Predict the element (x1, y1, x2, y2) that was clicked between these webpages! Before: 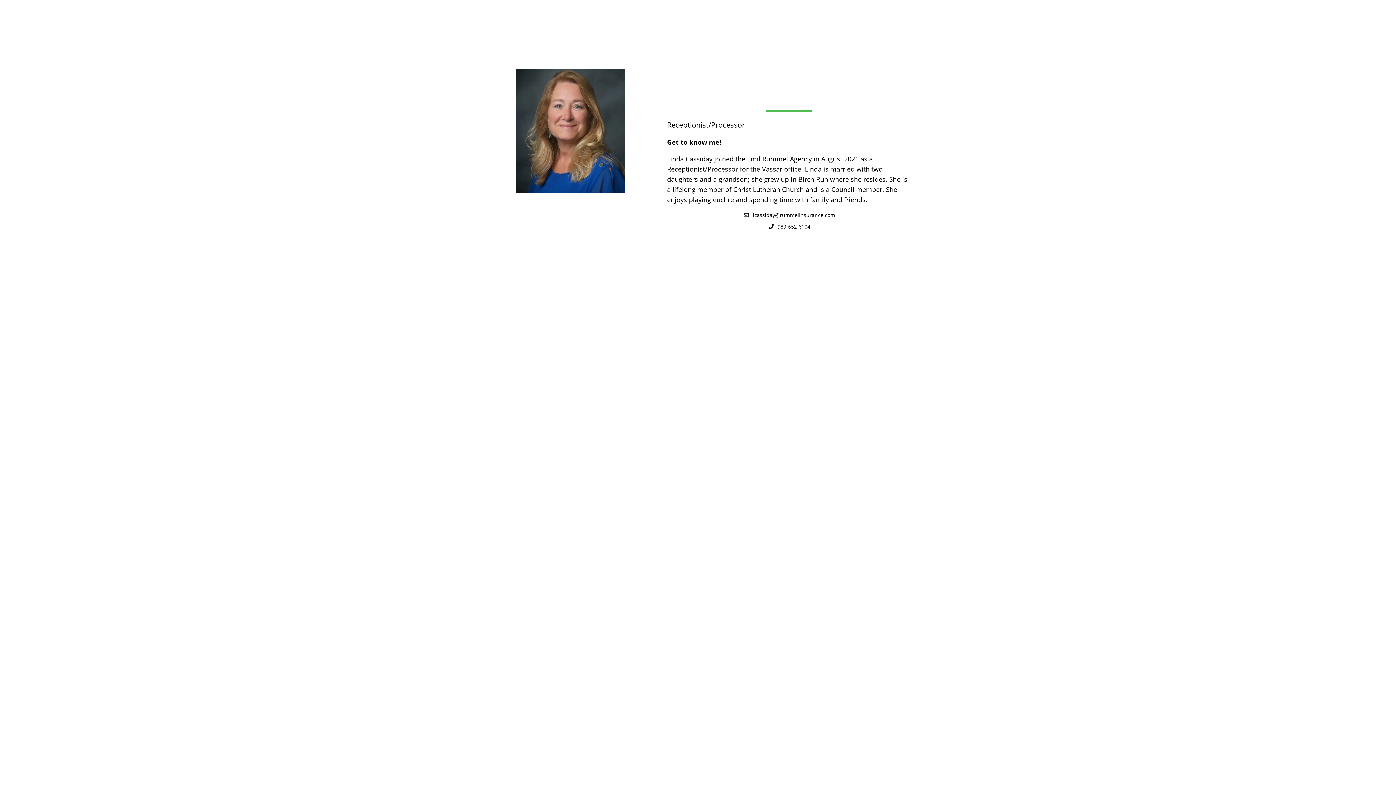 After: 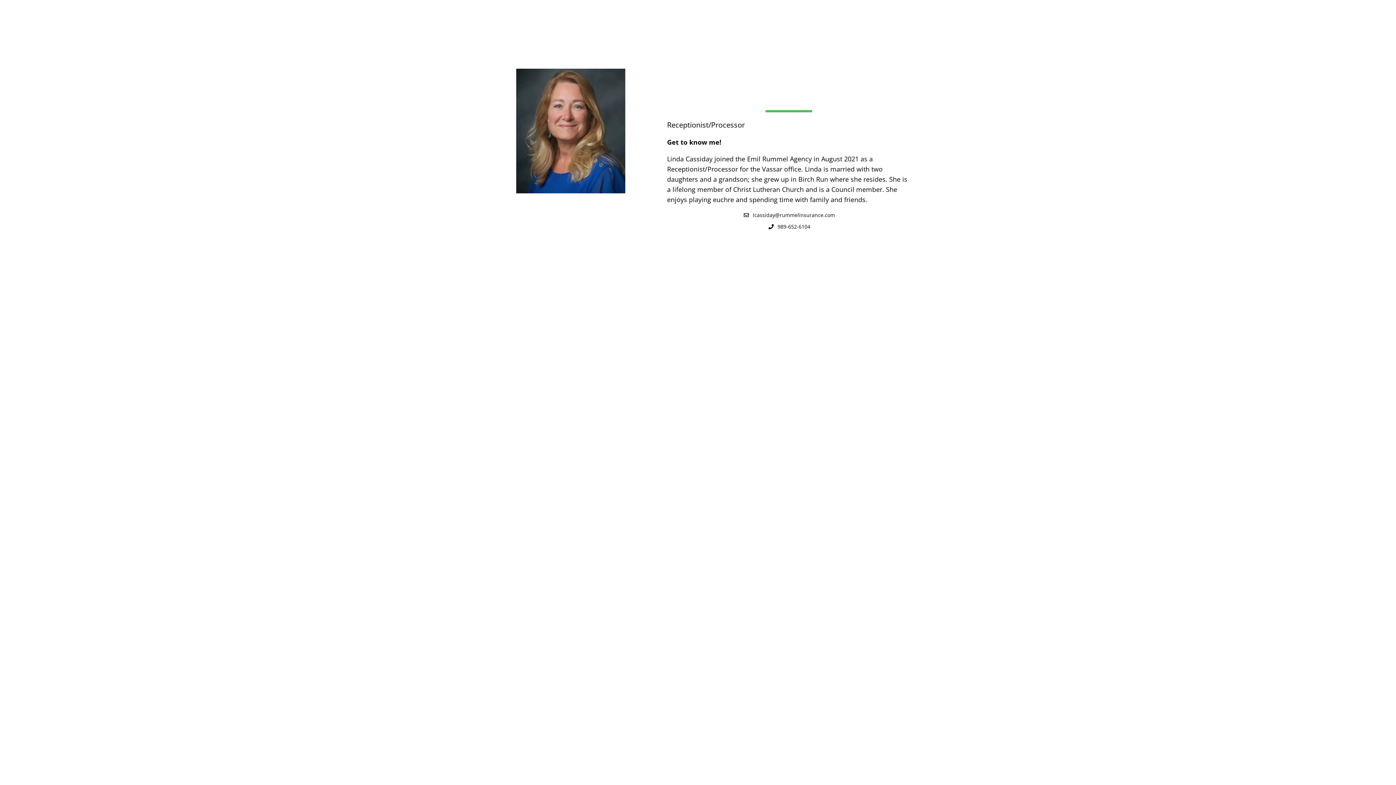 Action: label: lcassiday@rummelinsurance.com bbox: (753, 211, 835, 218)